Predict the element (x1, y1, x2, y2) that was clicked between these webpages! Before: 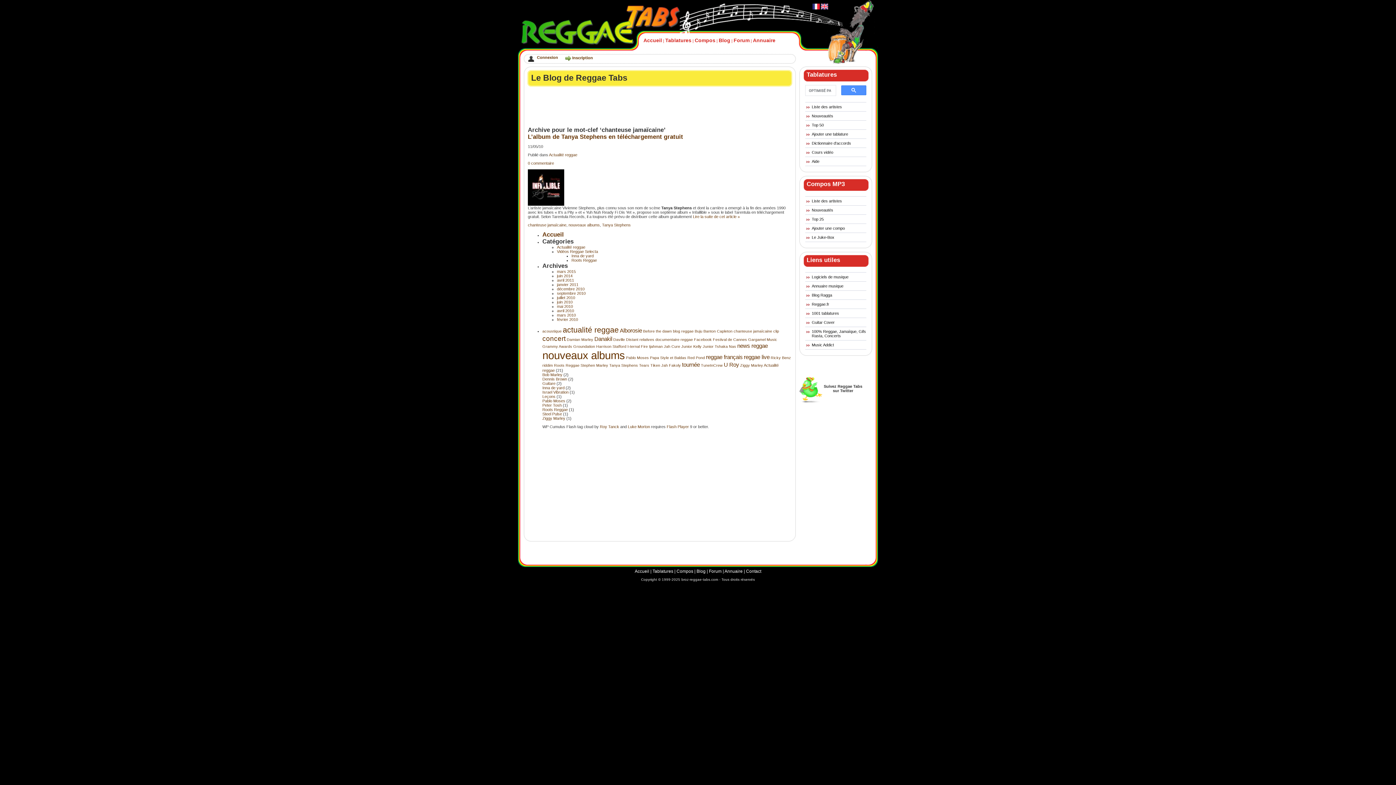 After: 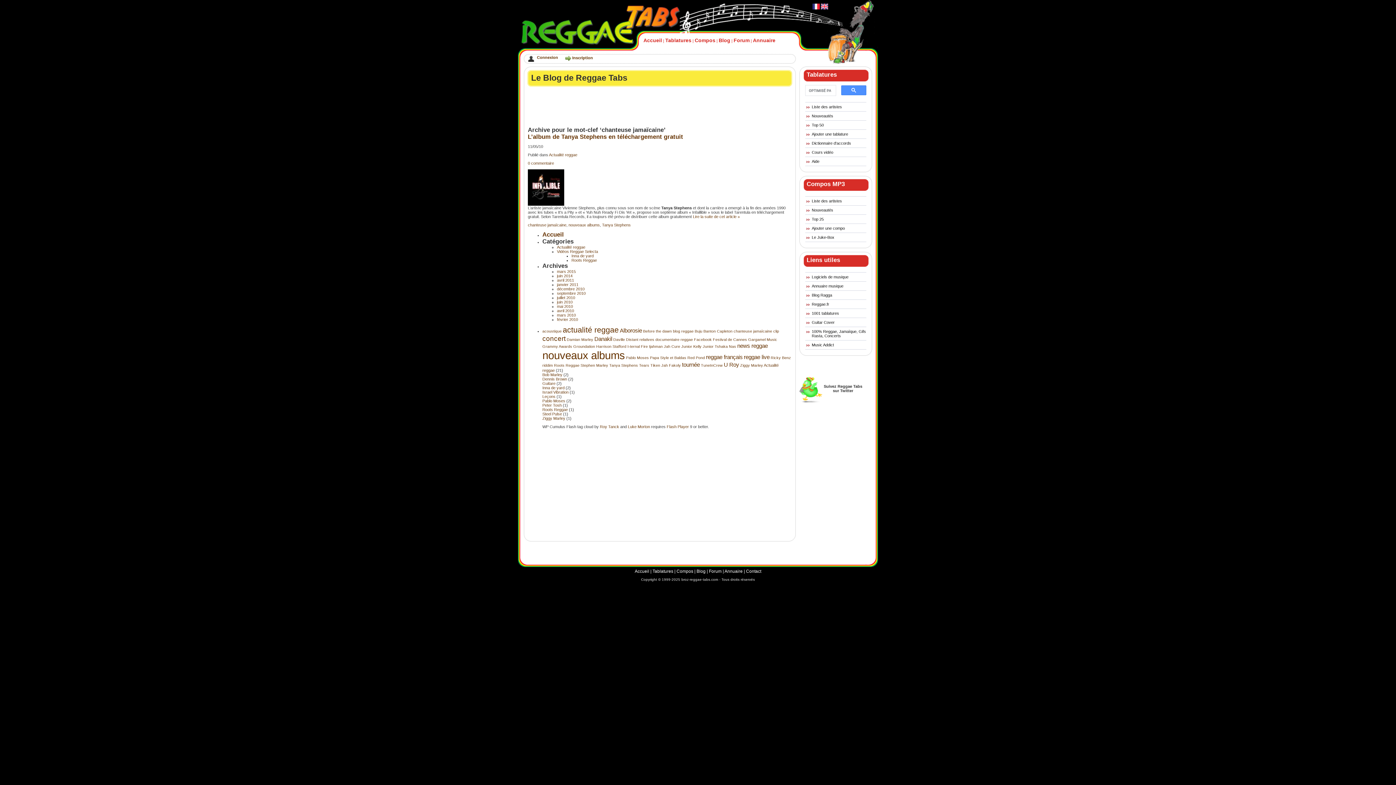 Action: bbox: (528, 222, 566, 227) label: chanteuse jamaïcaine